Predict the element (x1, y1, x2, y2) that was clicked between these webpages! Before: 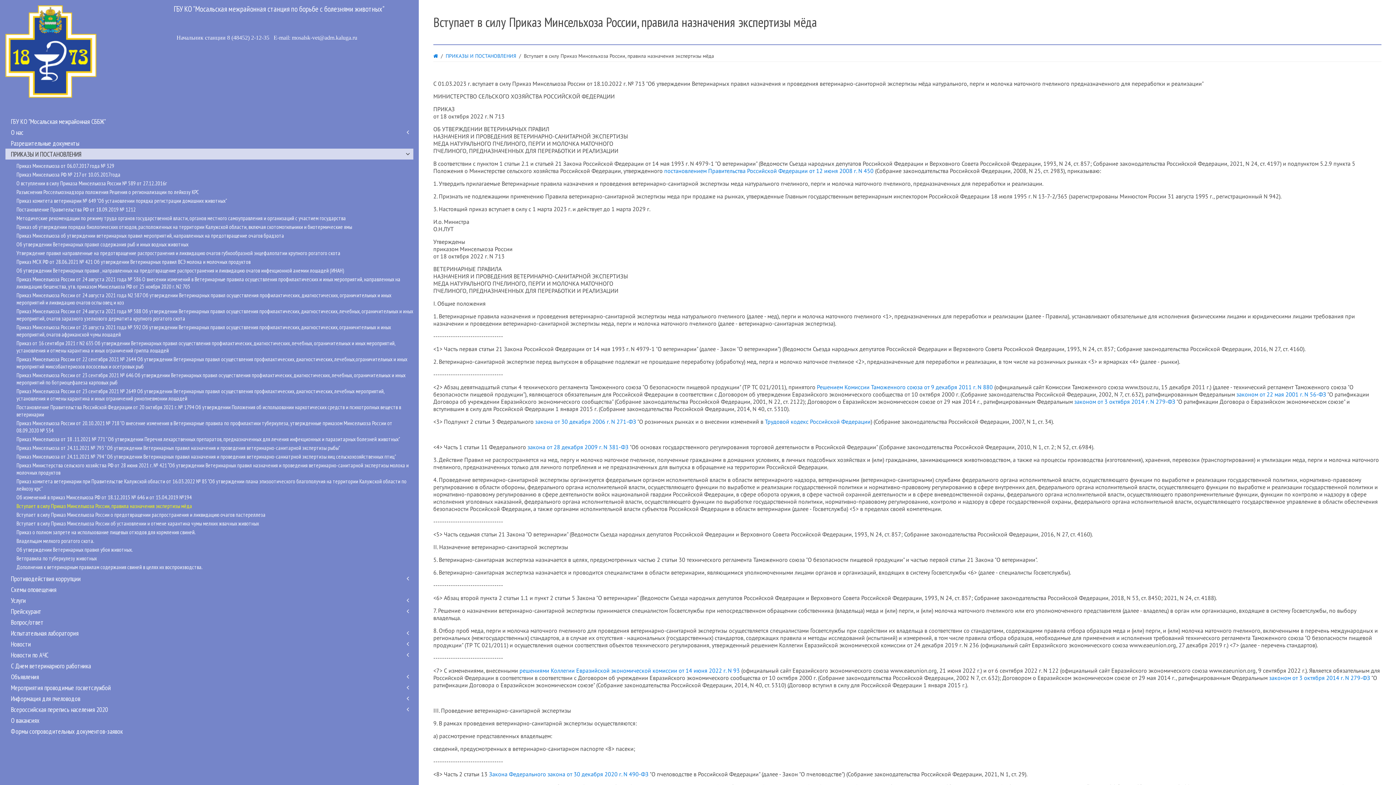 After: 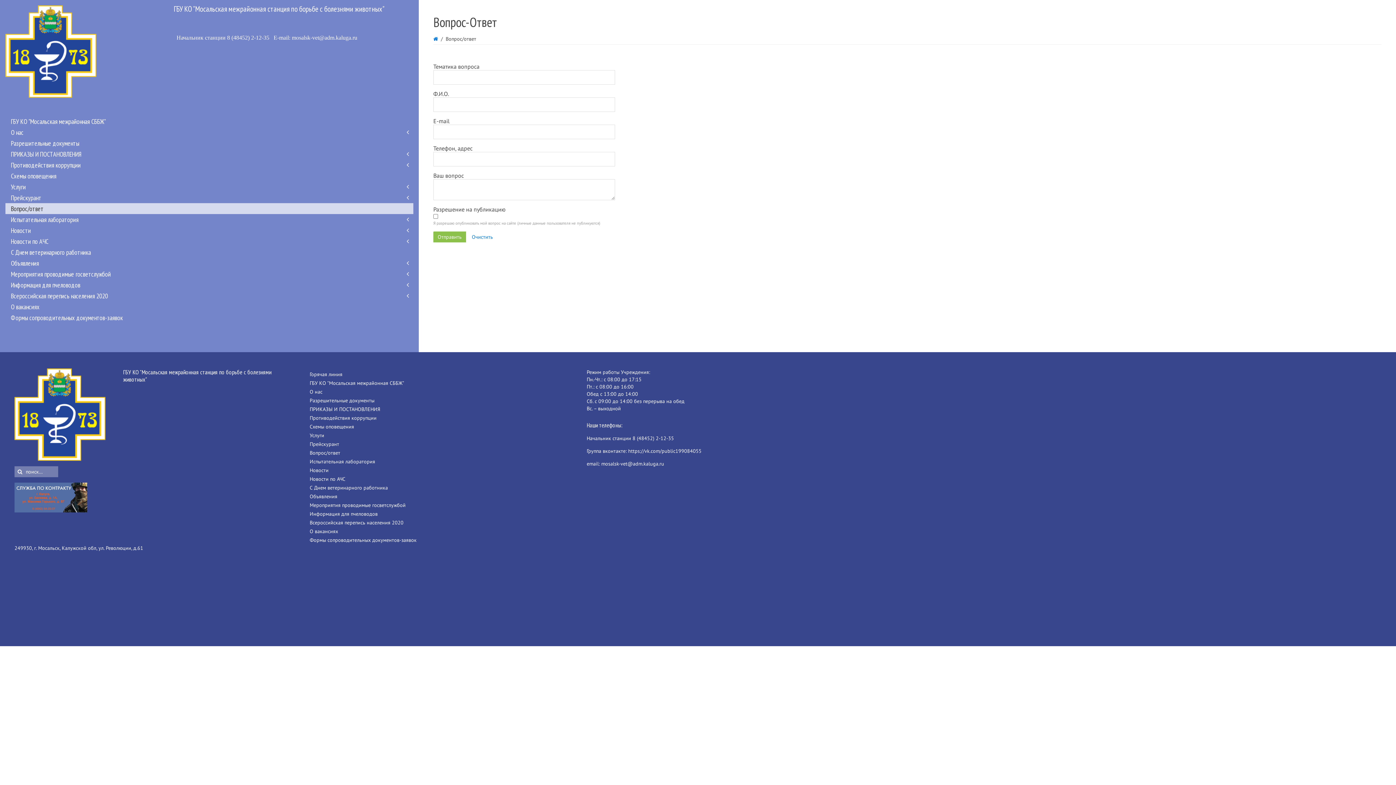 Action: bbox: (5, 617, 413, 628) label: Вопрос/ответ